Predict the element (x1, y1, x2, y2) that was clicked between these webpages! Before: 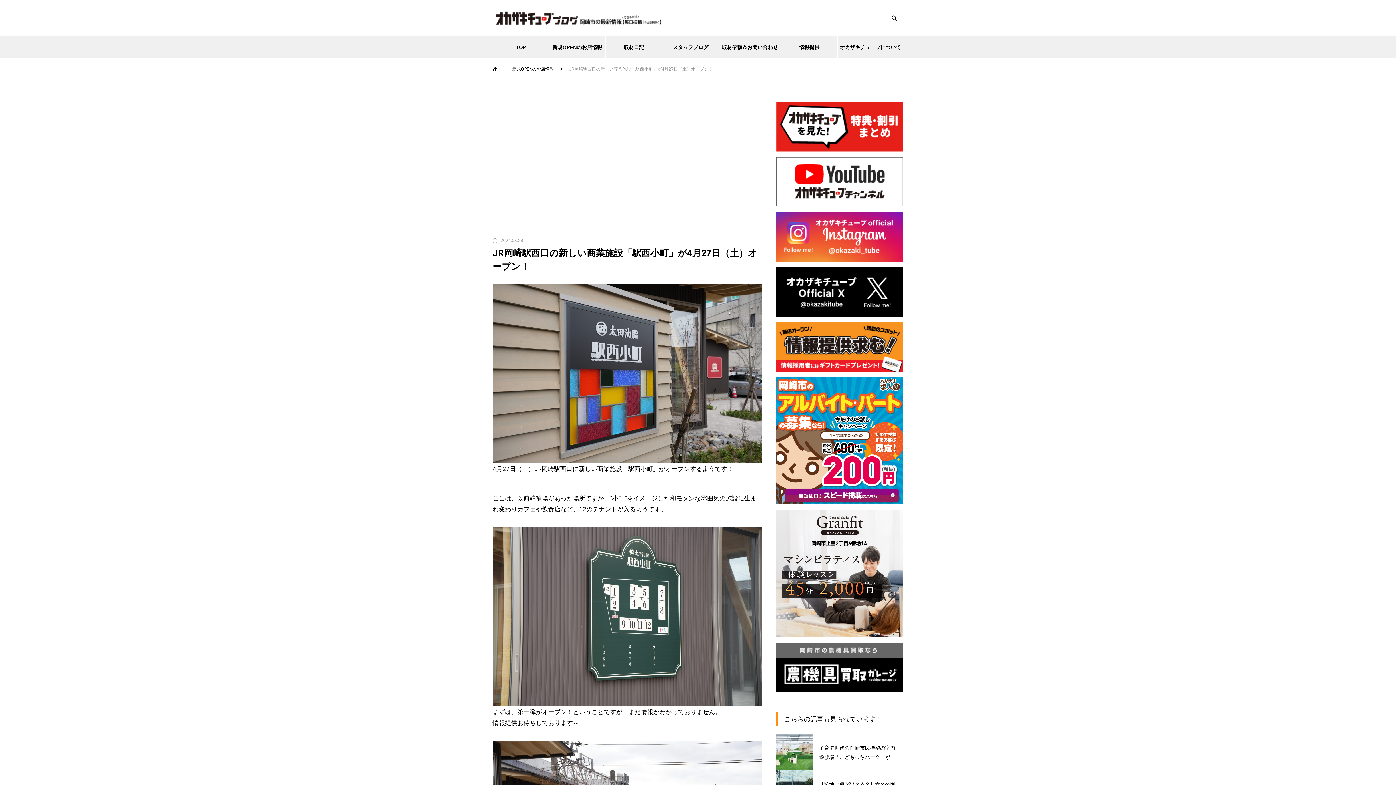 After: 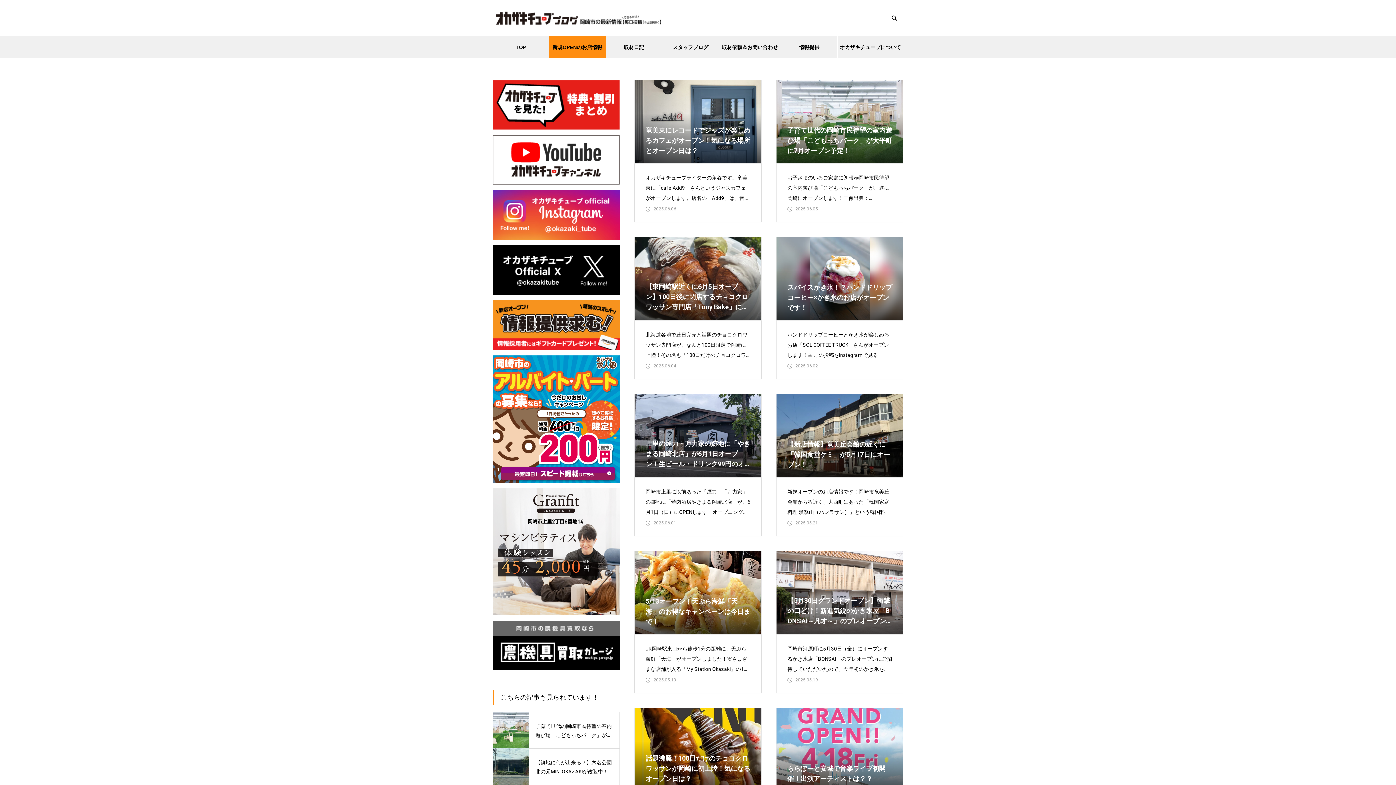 Action: label: 新規OPENのお店情報 bbox: (549, 36, 605, 58)